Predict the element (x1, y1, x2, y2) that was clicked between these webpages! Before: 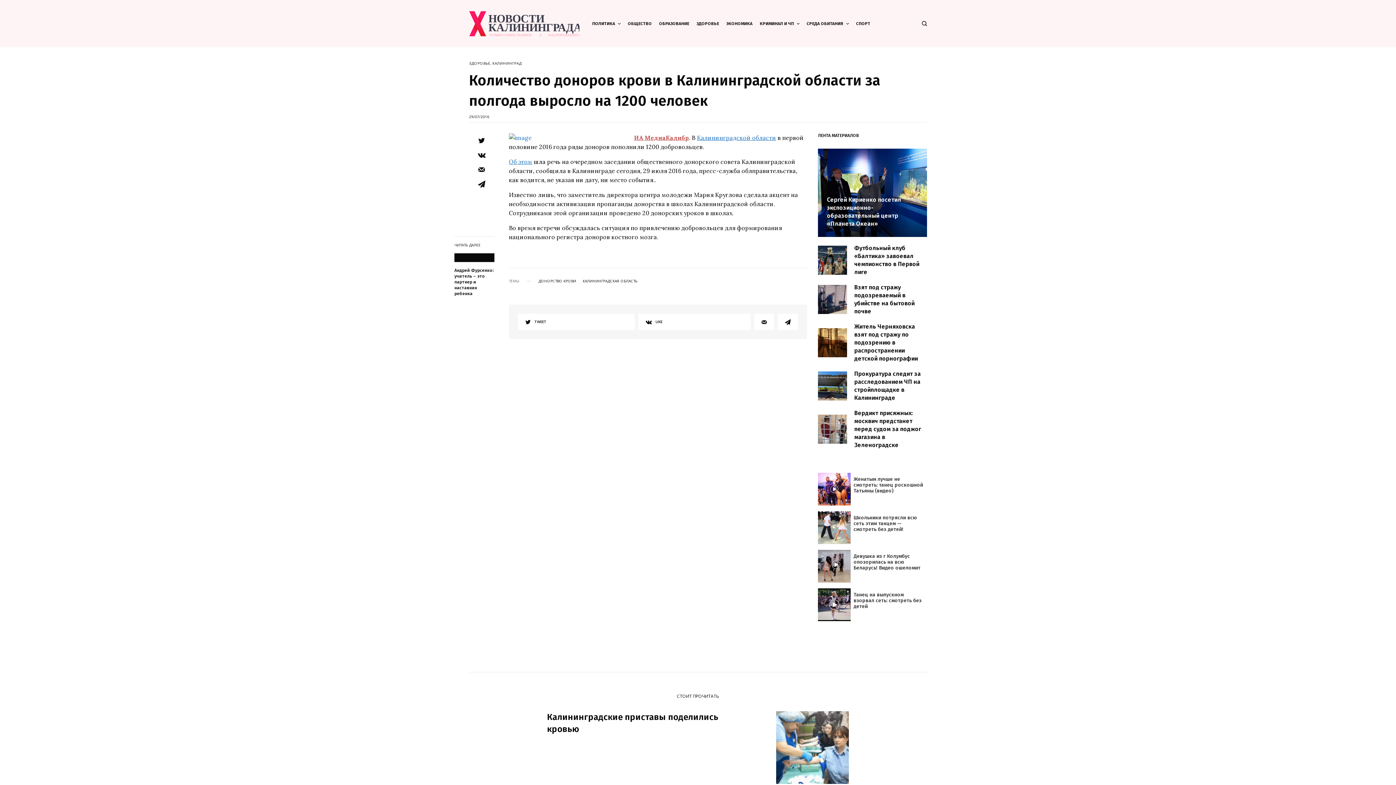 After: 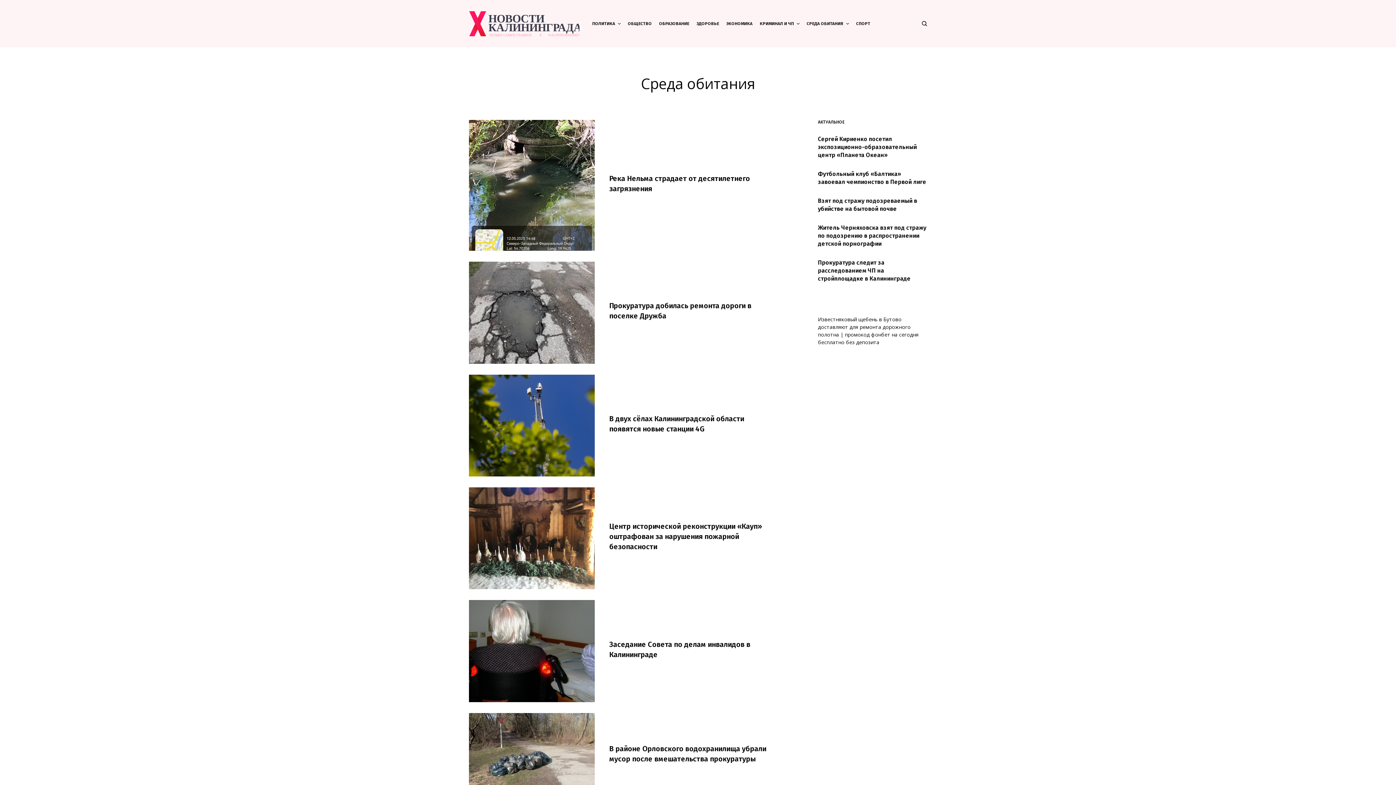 Action: bbox: (806, 0, 849, 47) label: СРЕДА ОБИТАНИЯ